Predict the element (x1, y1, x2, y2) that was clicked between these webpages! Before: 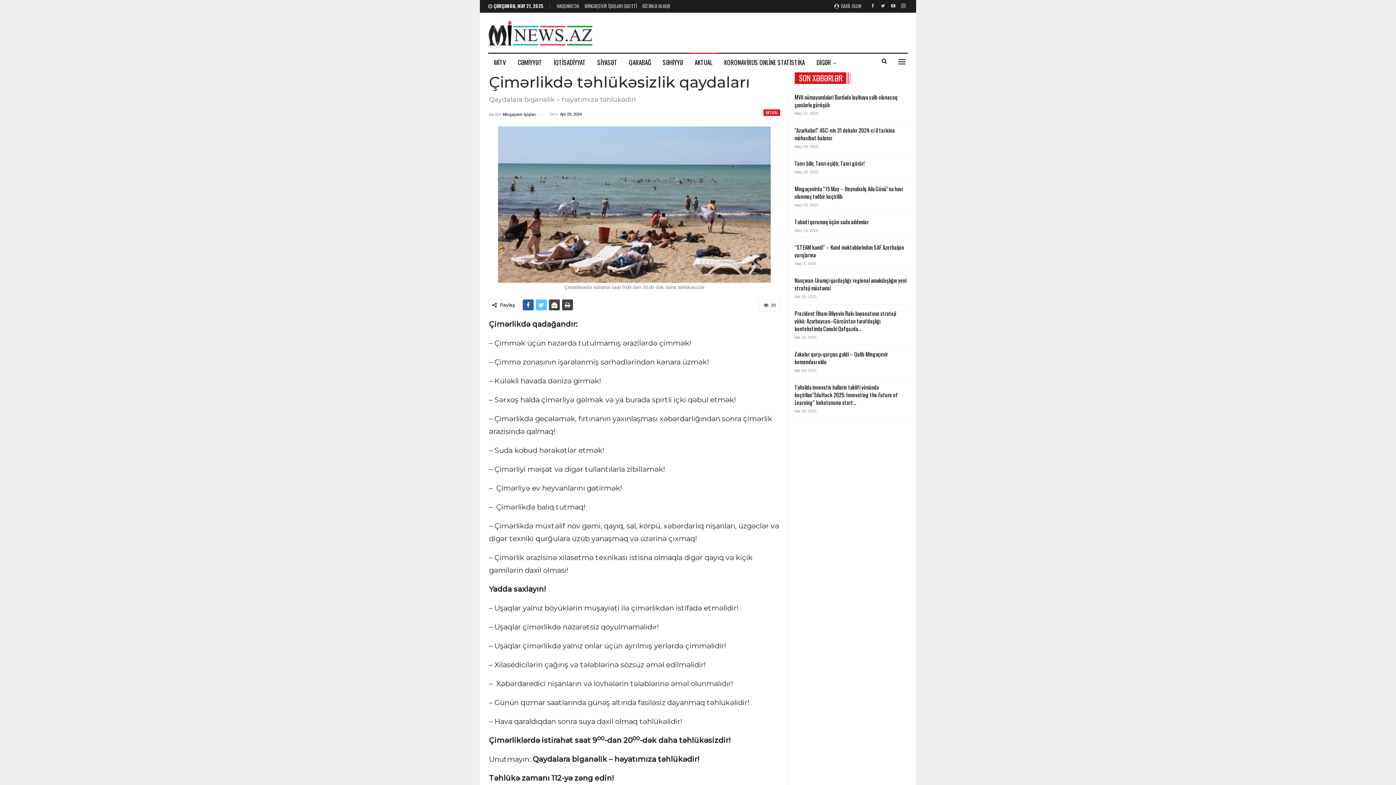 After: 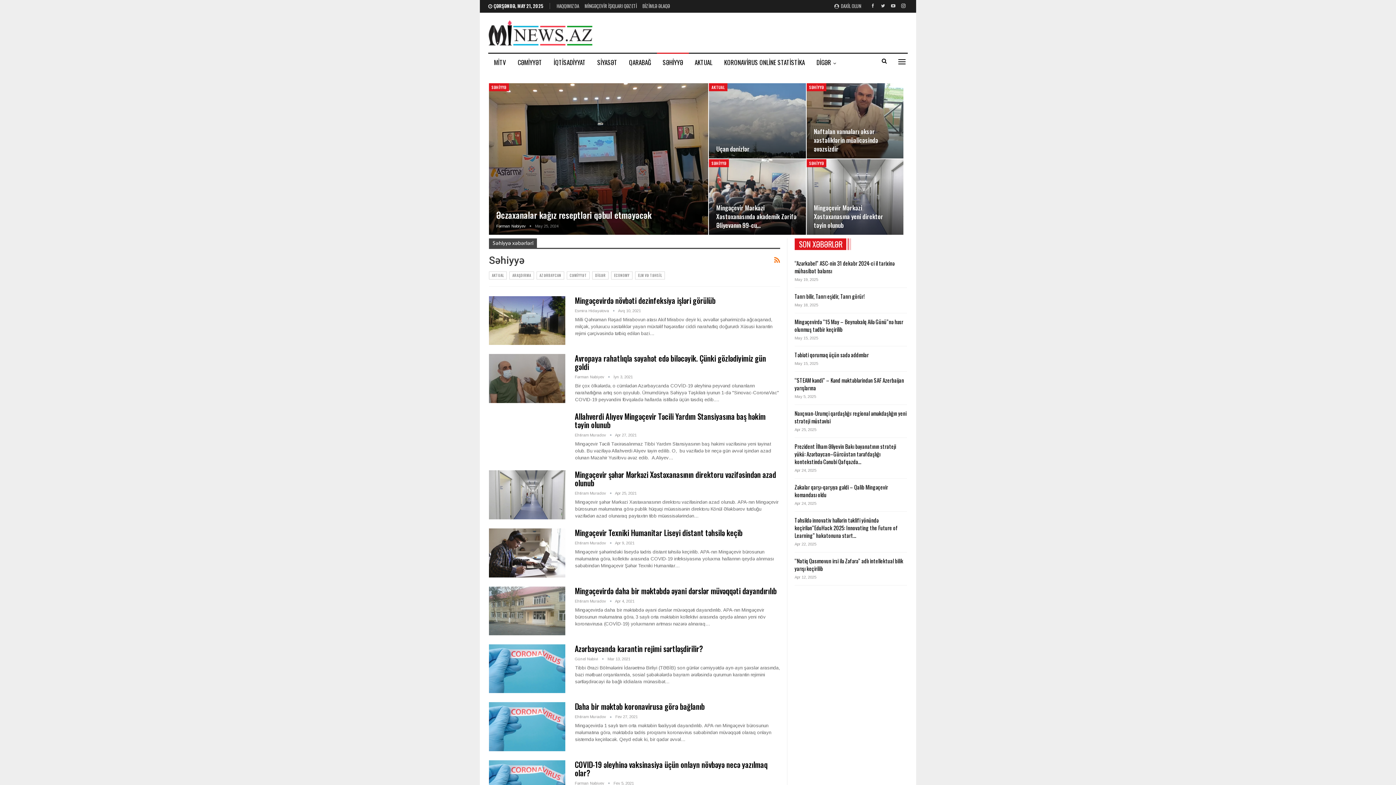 Action: bbox: (657, 53, 689, 71) label: SƏHİYYƏ